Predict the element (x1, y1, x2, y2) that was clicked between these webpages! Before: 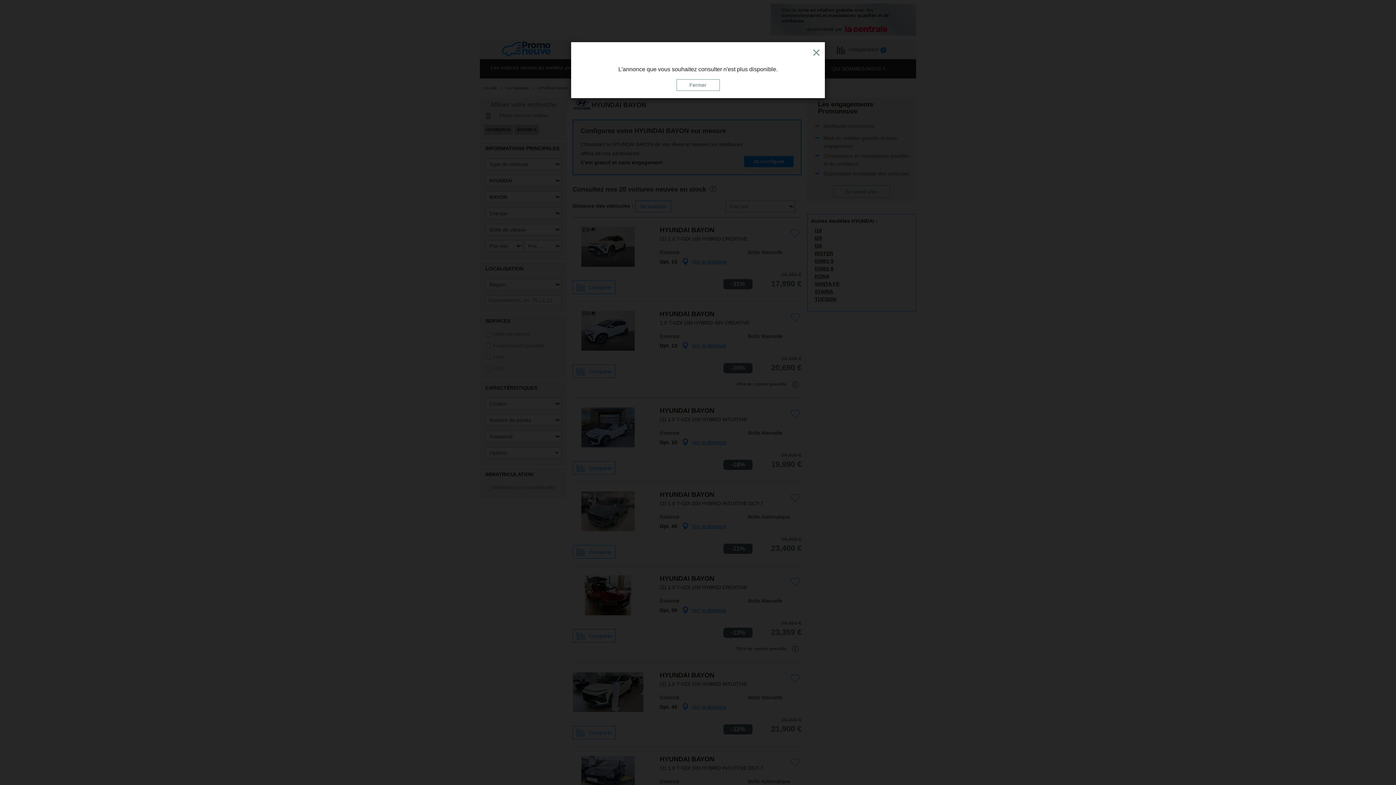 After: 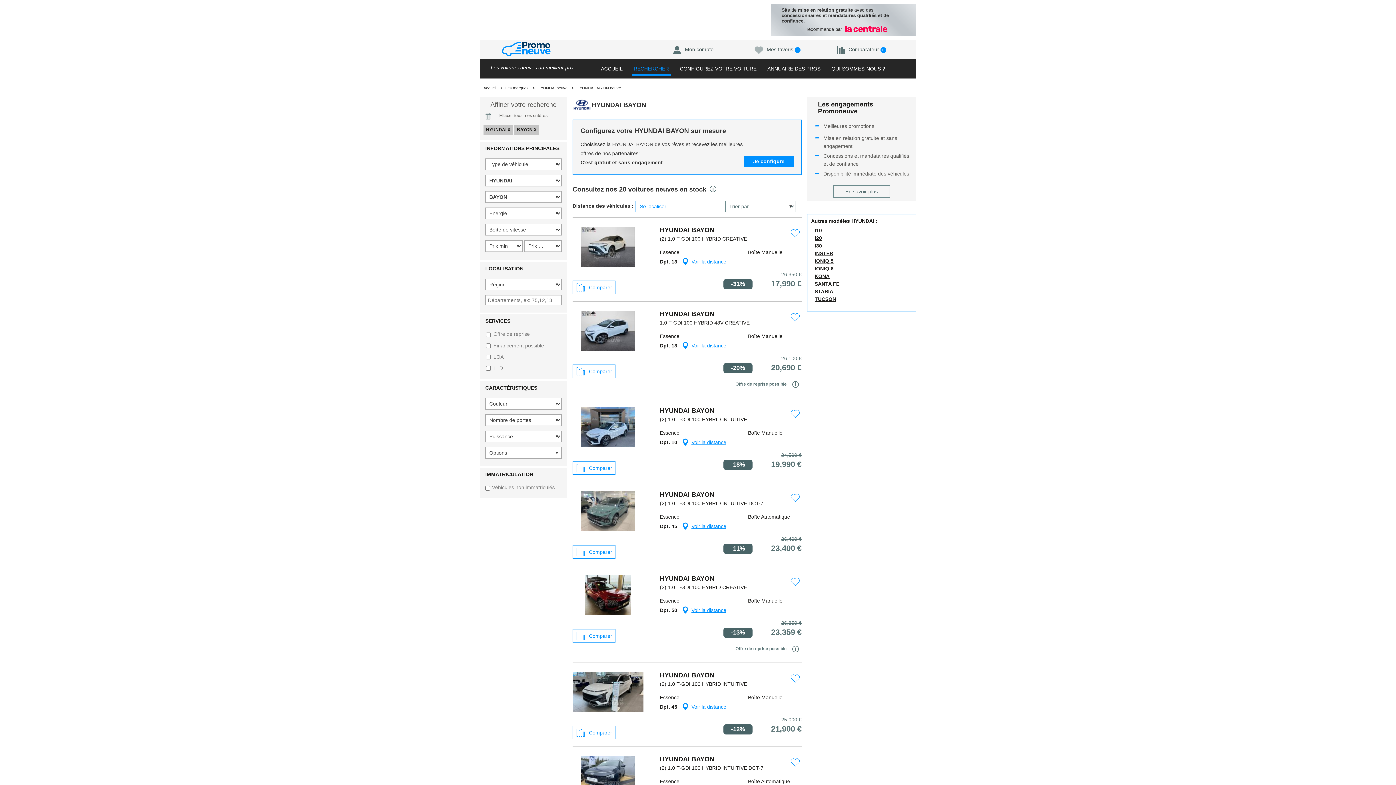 Action: label: Close bbox: (811, 45, 821, 58)